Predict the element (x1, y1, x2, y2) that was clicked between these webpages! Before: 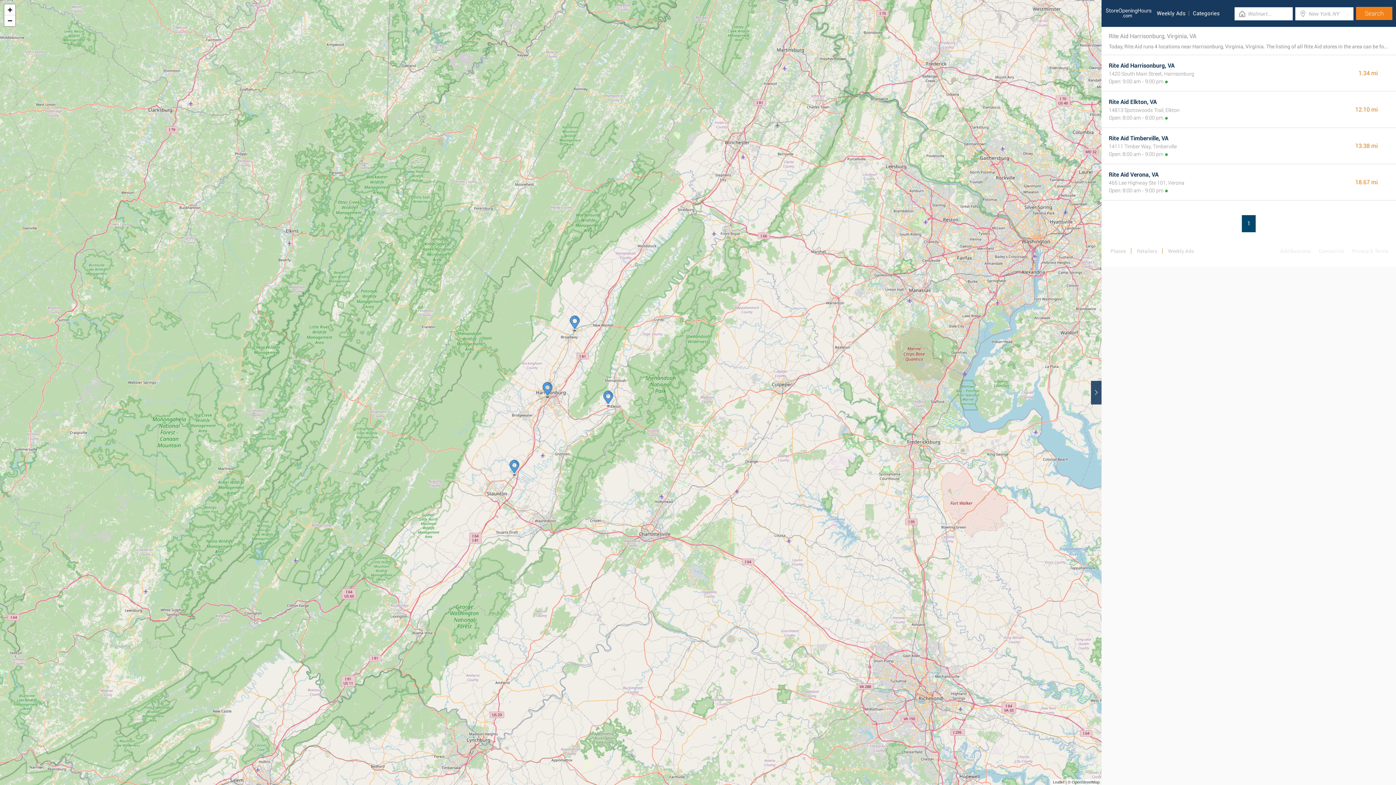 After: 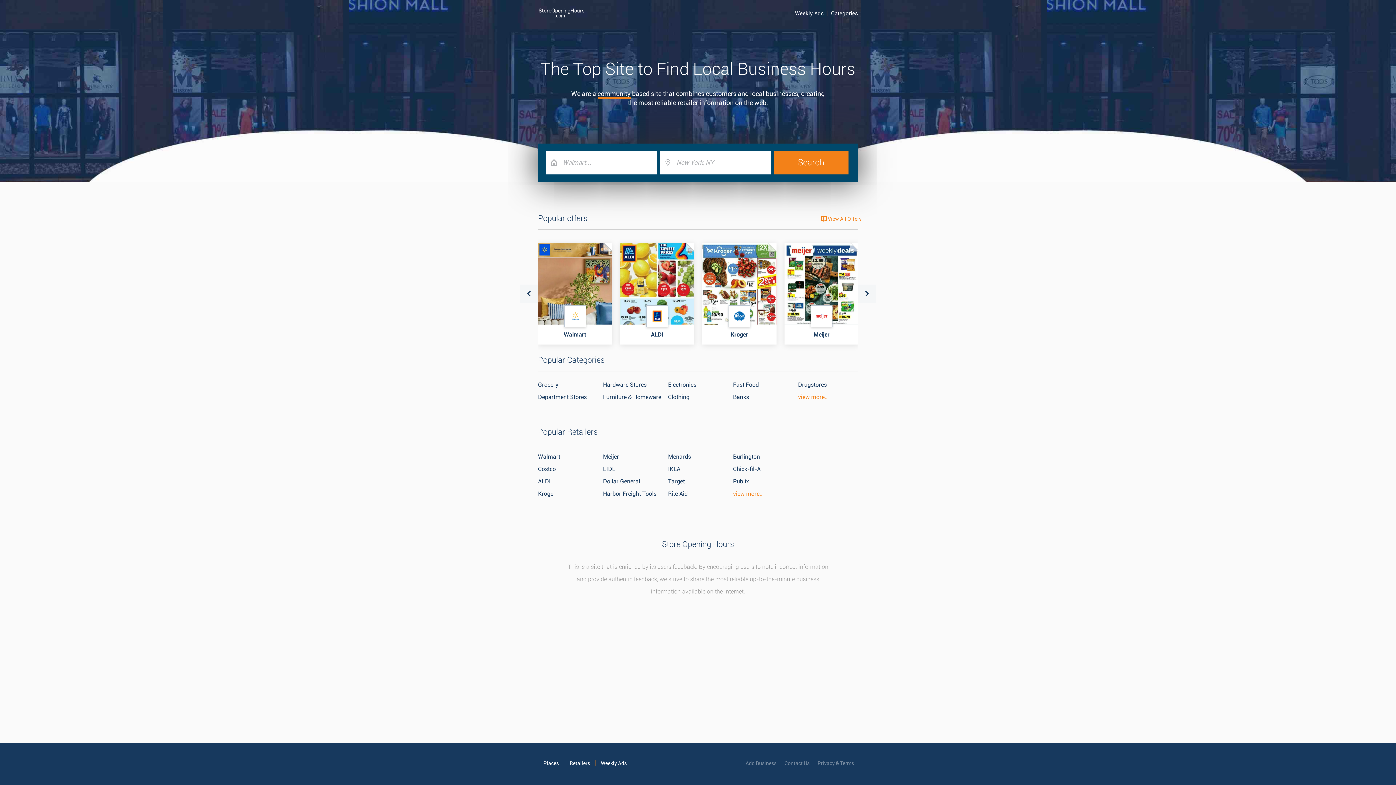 Action: bbox: (1105, 0, 1152, 26)